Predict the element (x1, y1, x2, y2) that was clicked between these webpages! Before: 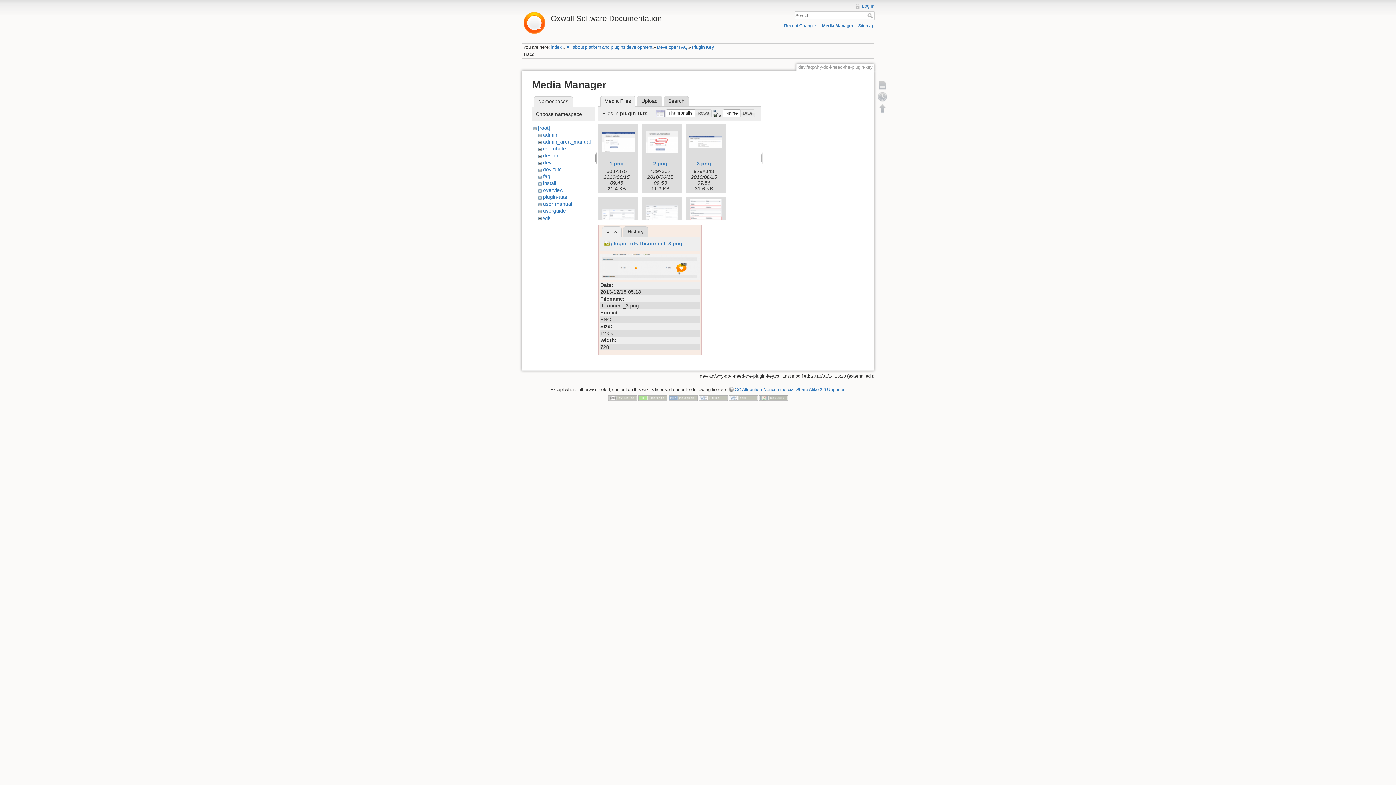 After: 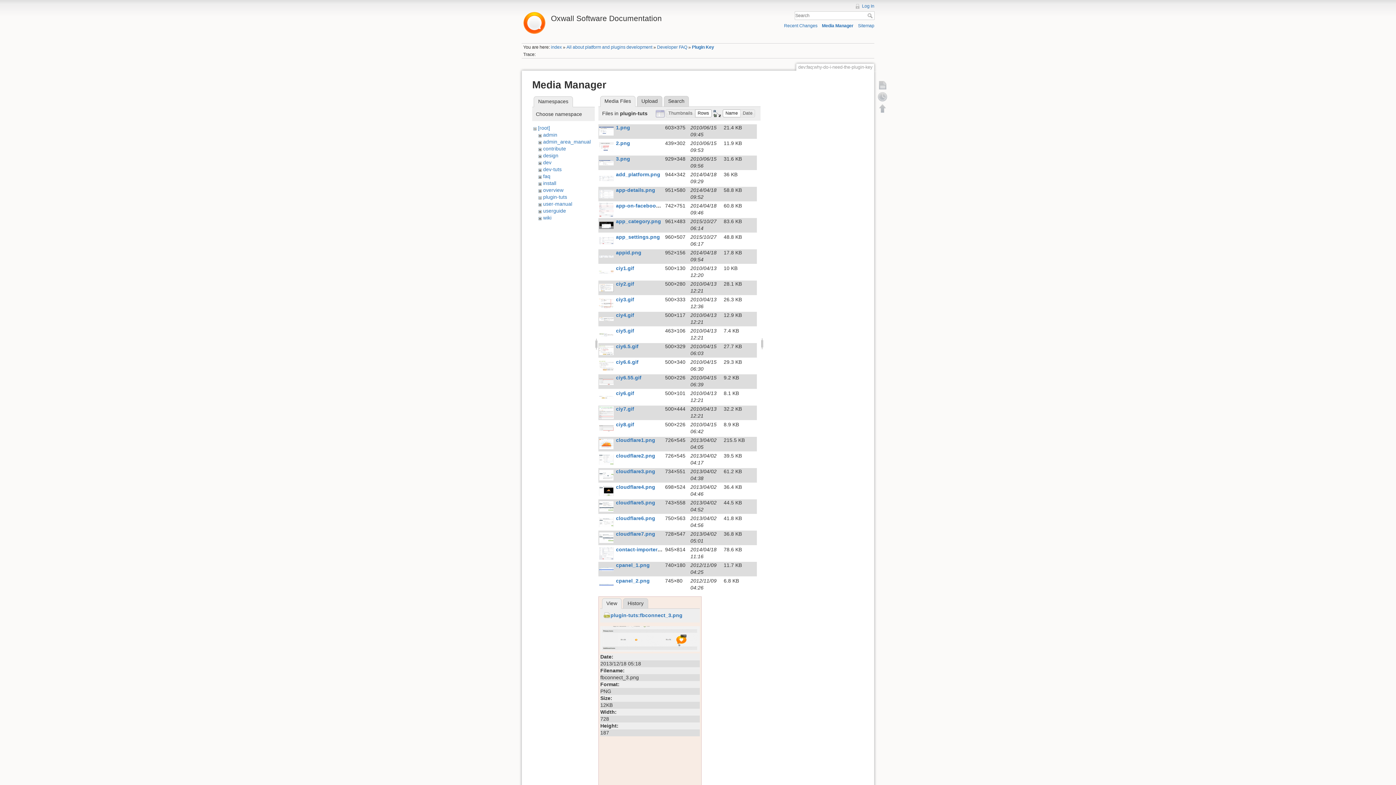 Action: label: Rows bbox: (695, 109, 712, 117)